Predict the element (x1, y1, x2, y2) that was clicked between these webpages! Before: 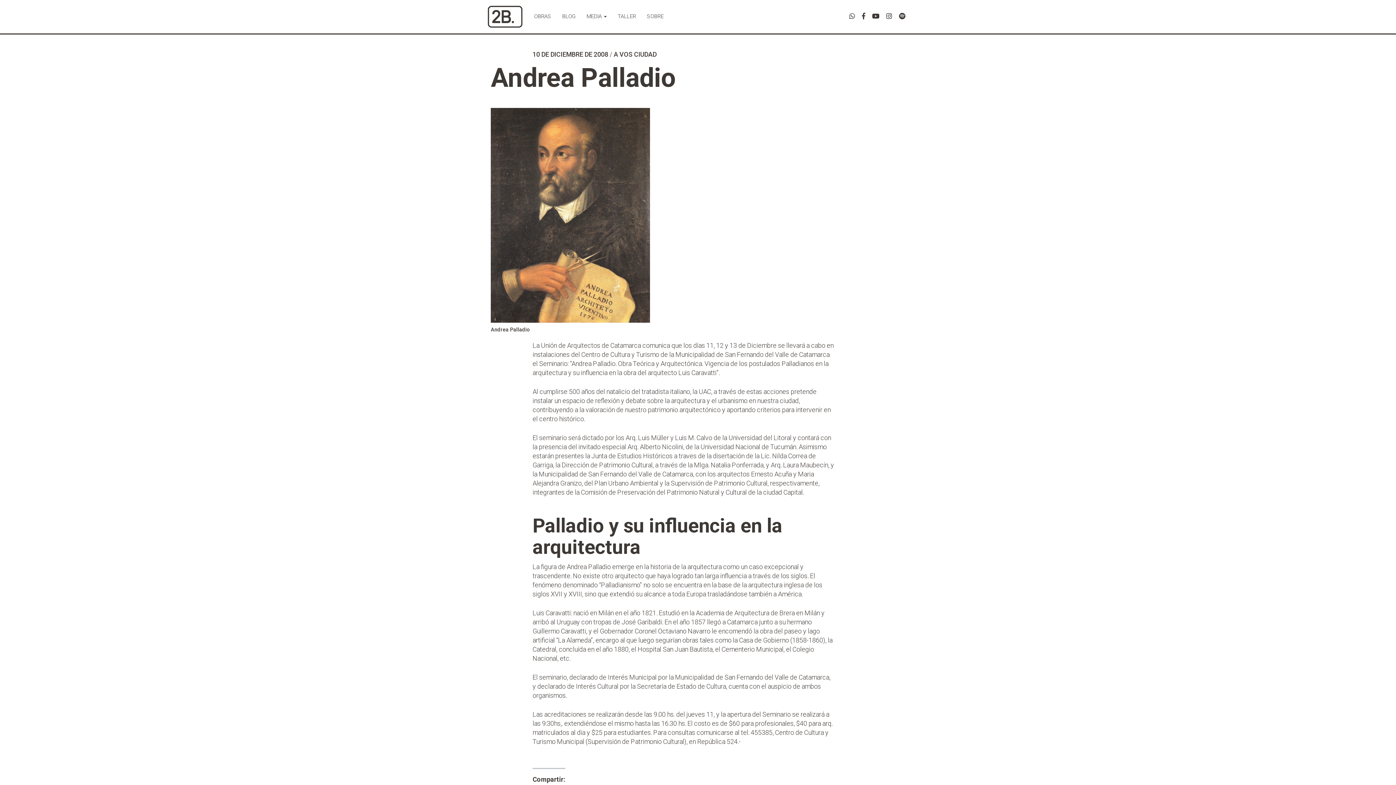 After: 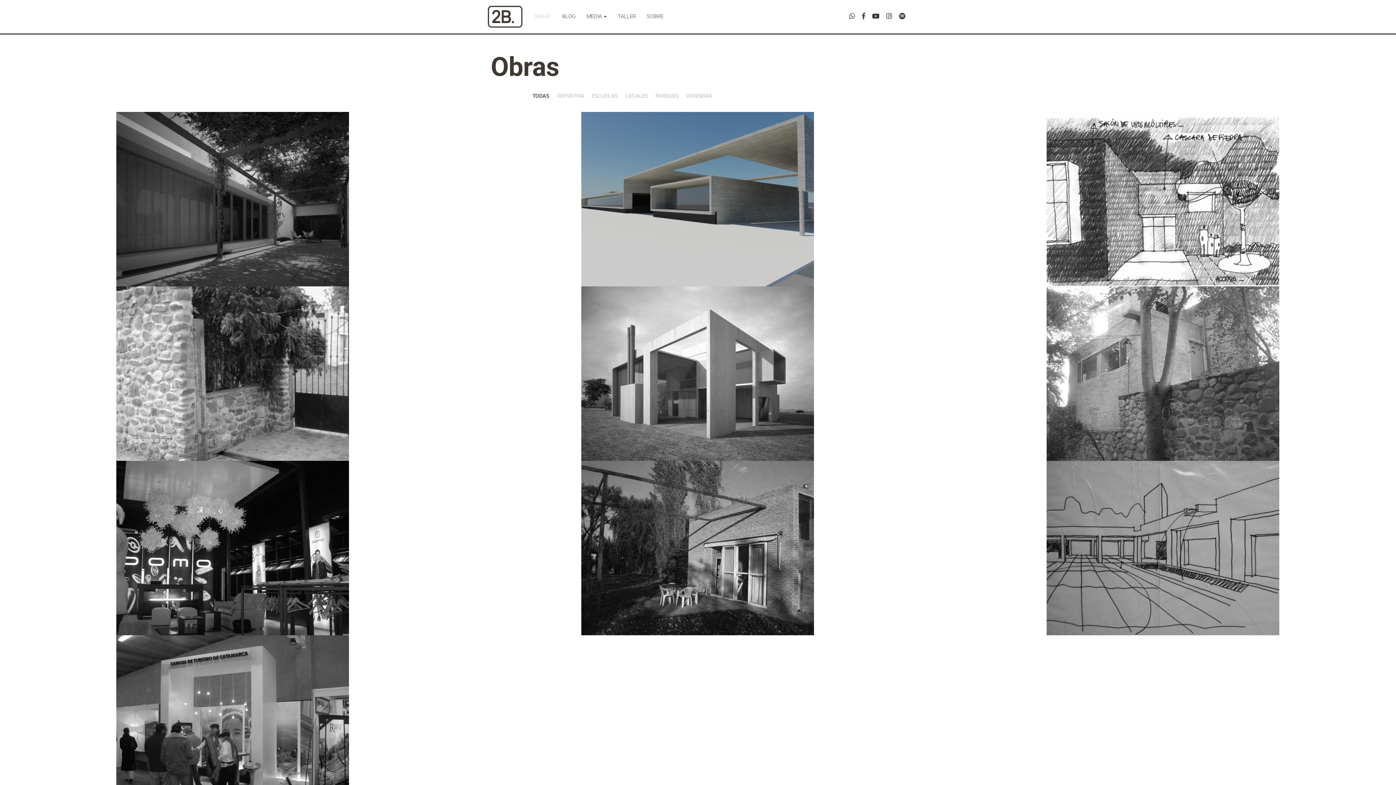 Action: label: OBRAS bbox: (528, 3, 556, 29)